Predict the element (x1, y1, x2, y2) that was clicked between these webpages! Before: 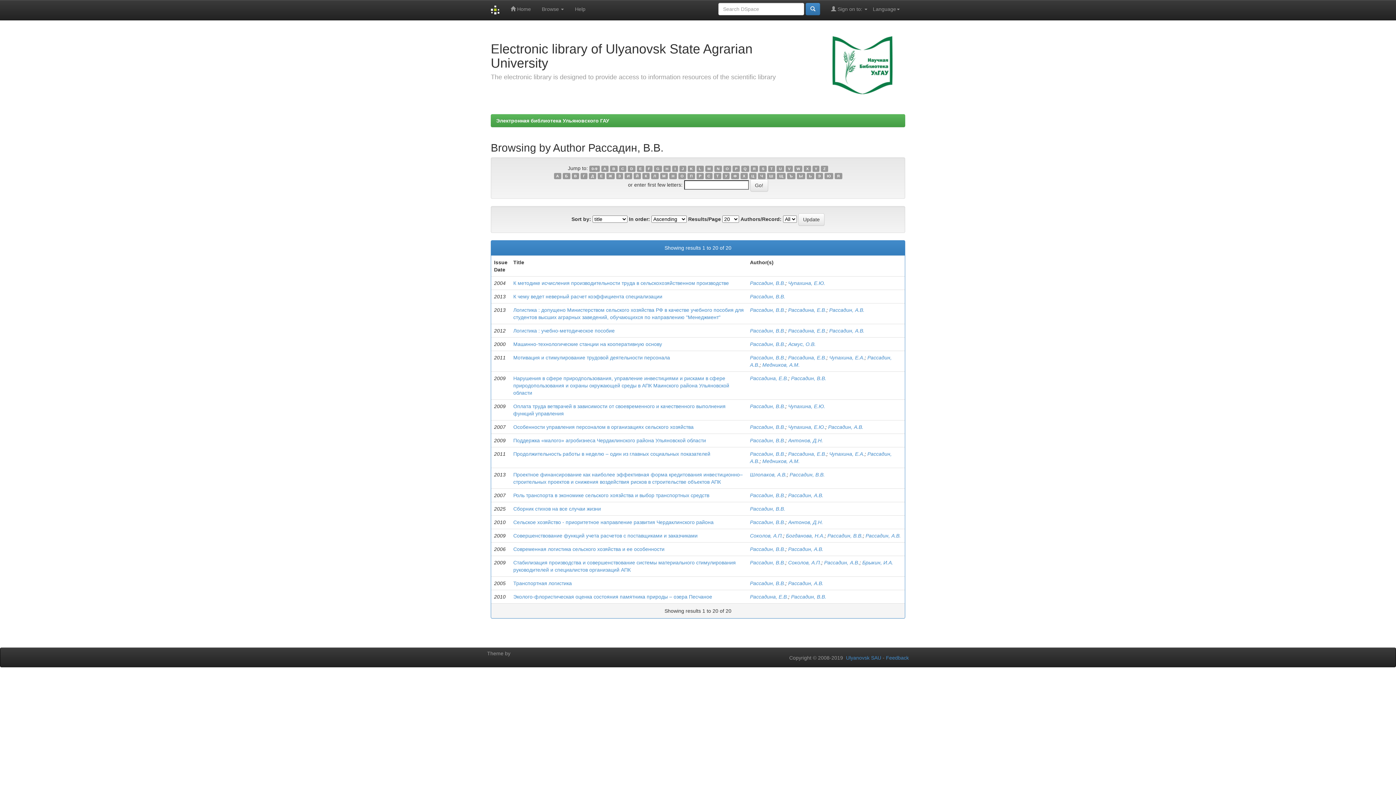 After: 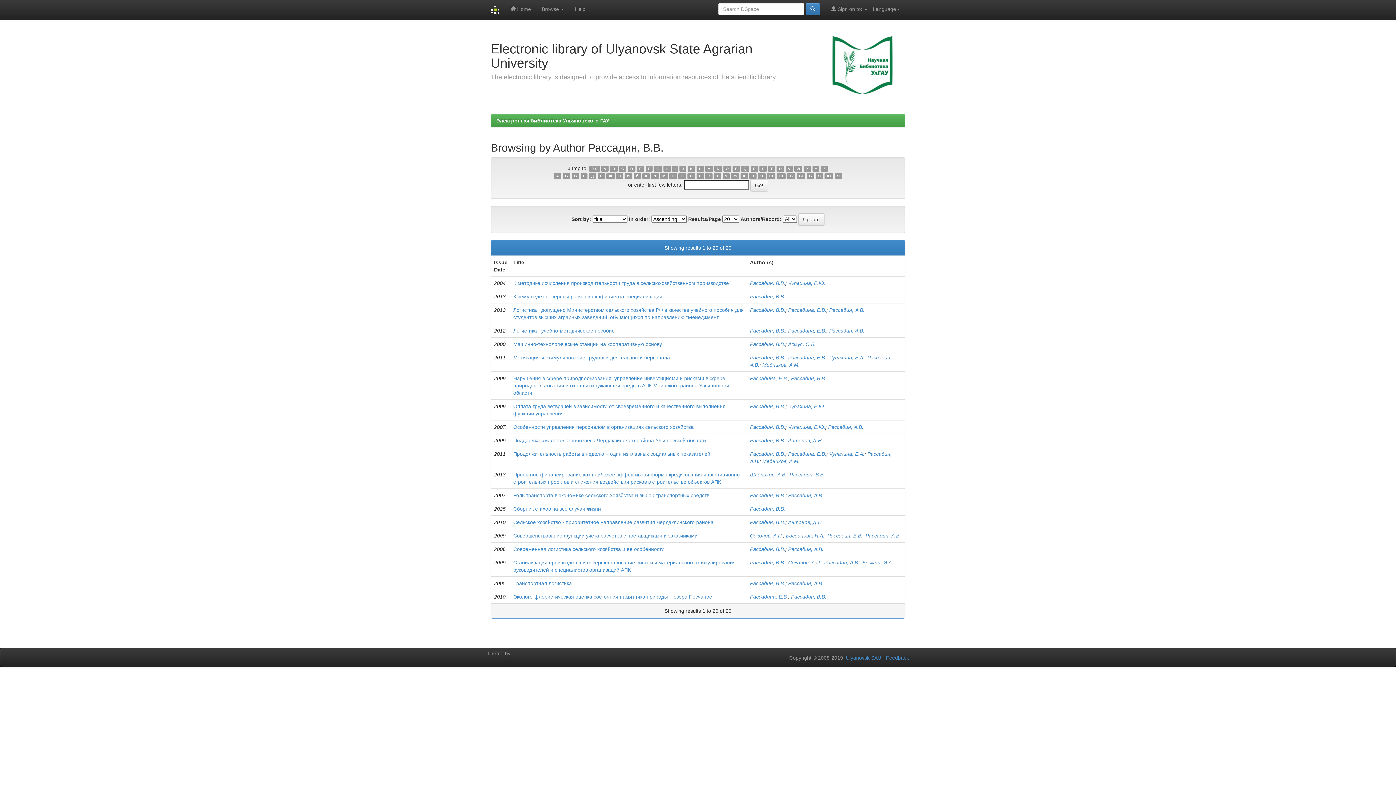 Action: label: И bbox: (624, 173, 632, 179)